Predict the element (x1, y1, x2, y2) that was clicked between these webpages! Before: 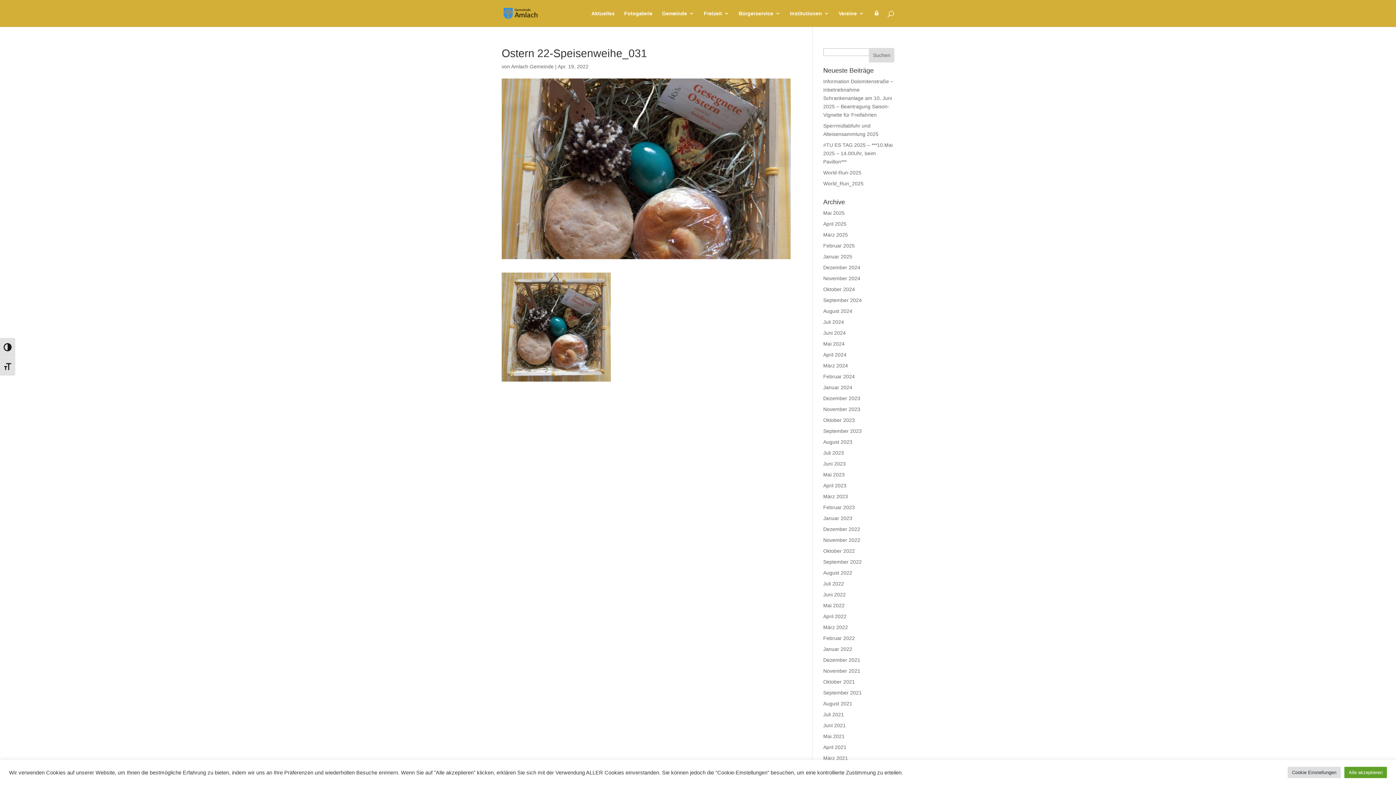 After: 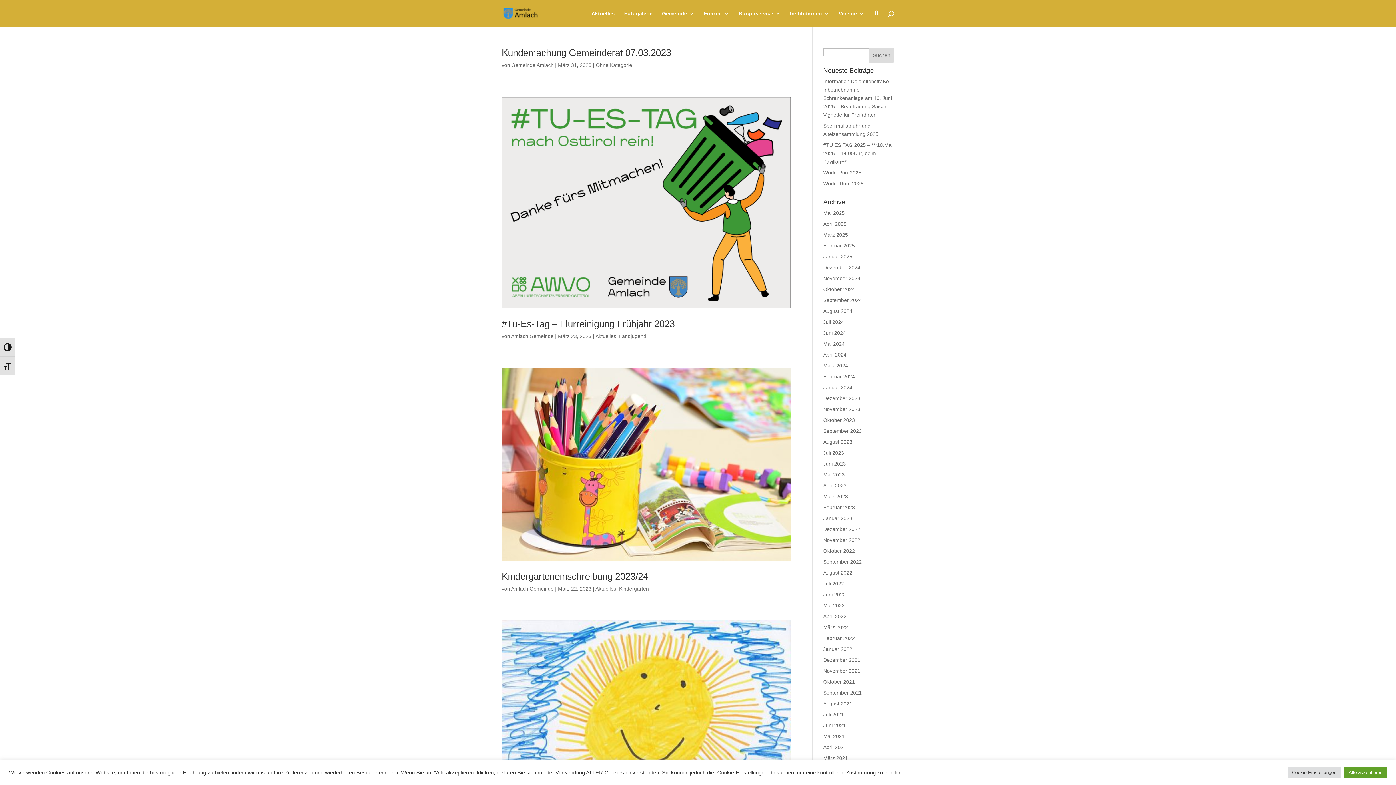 Action: label: März 2023 bbox: (823, 493, 848, 499)